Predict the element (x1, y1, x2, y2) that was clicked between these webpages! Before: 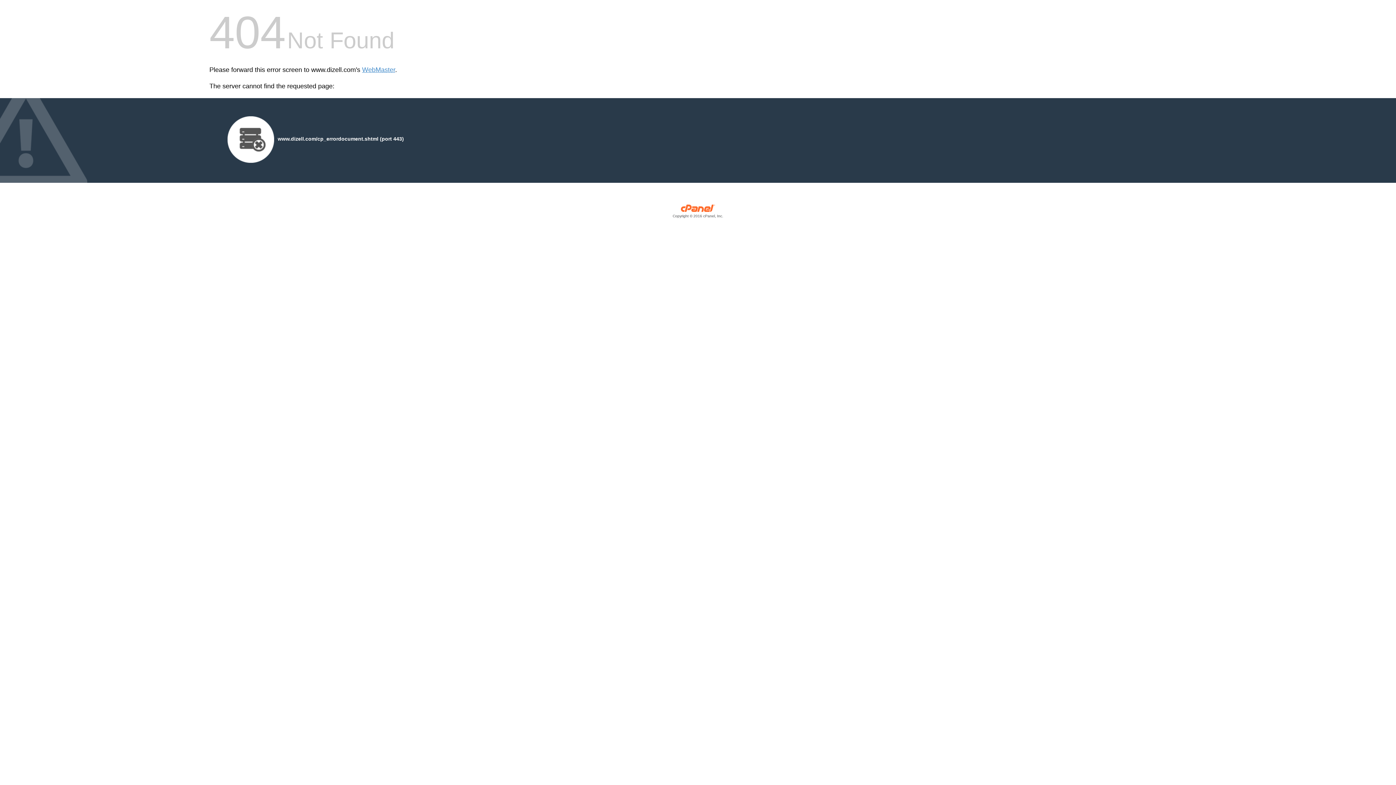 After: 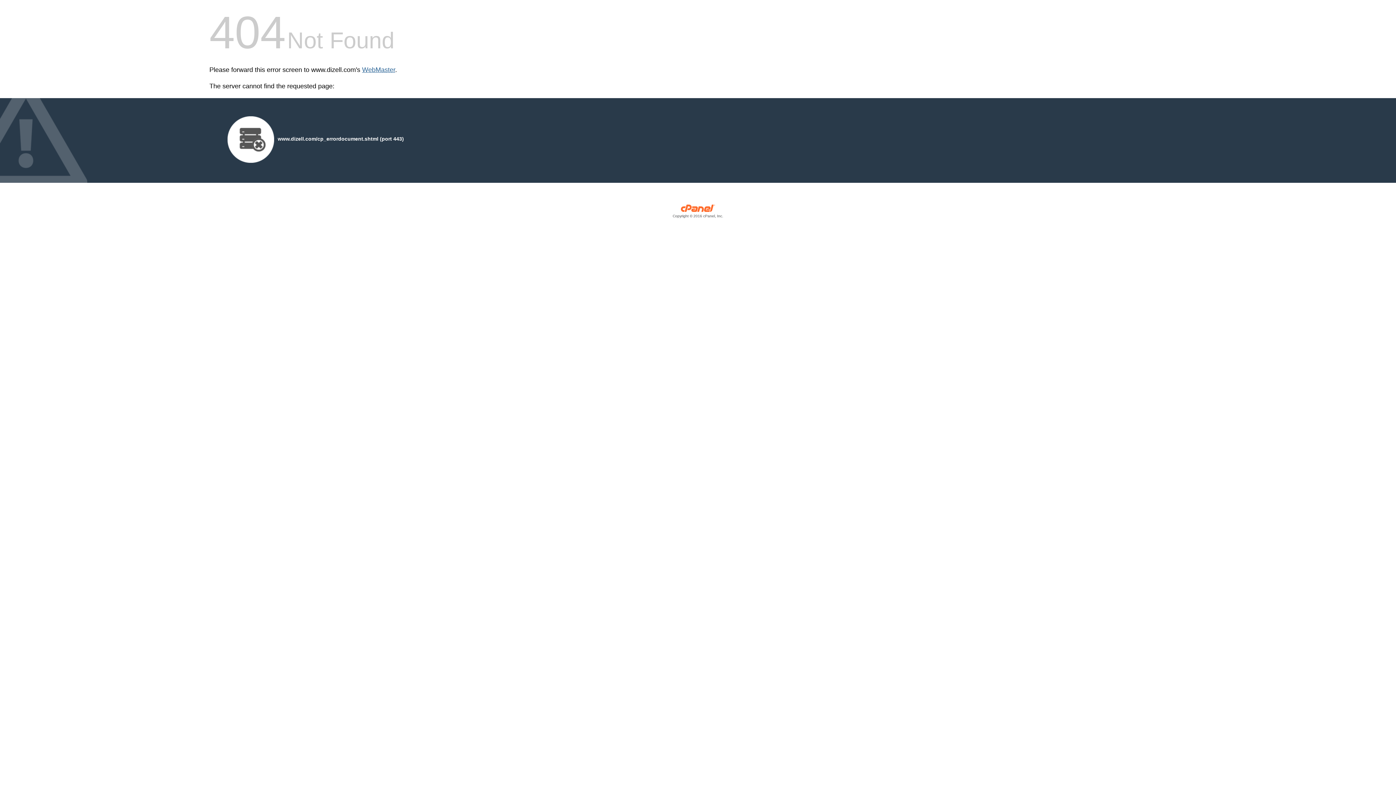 Action: label: WebMaster bbox: (362, 66, 395, 73)